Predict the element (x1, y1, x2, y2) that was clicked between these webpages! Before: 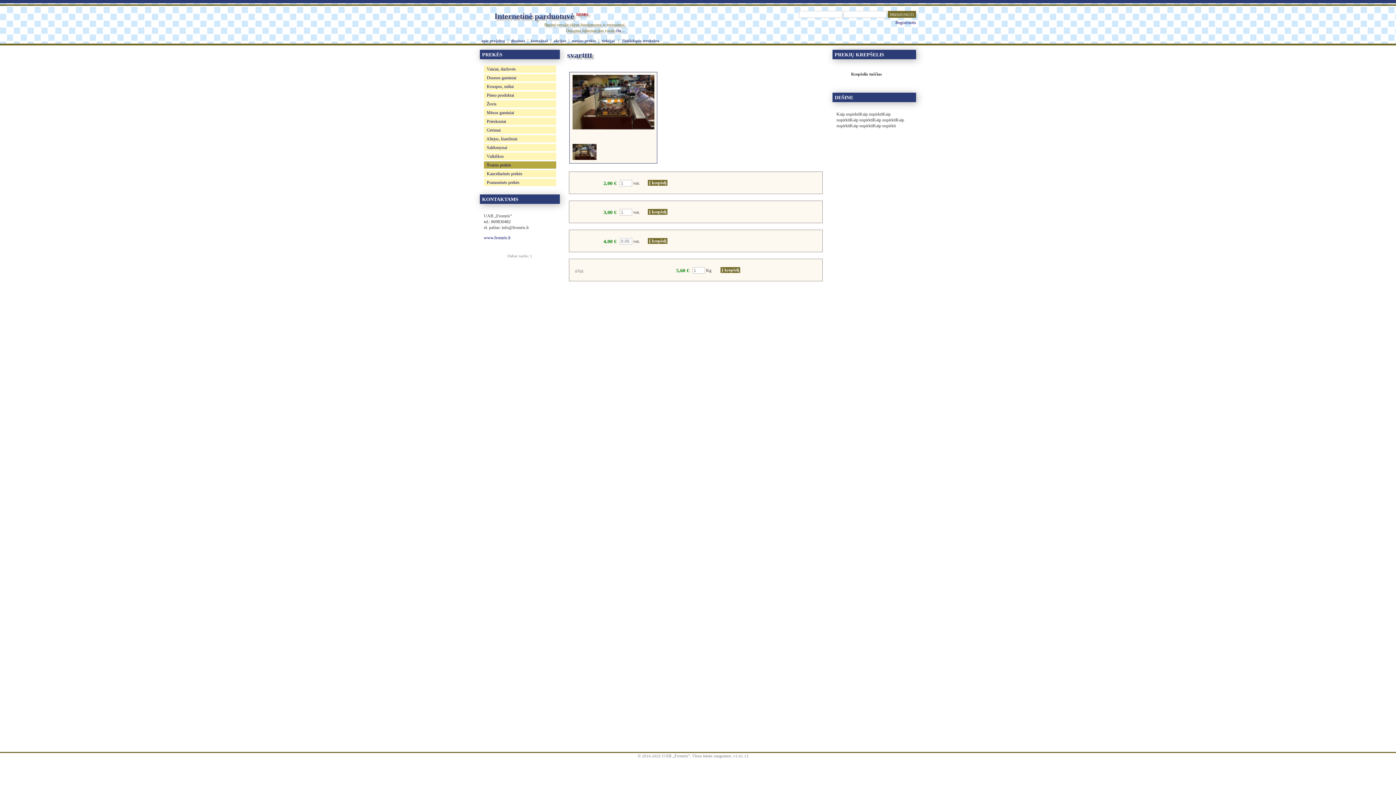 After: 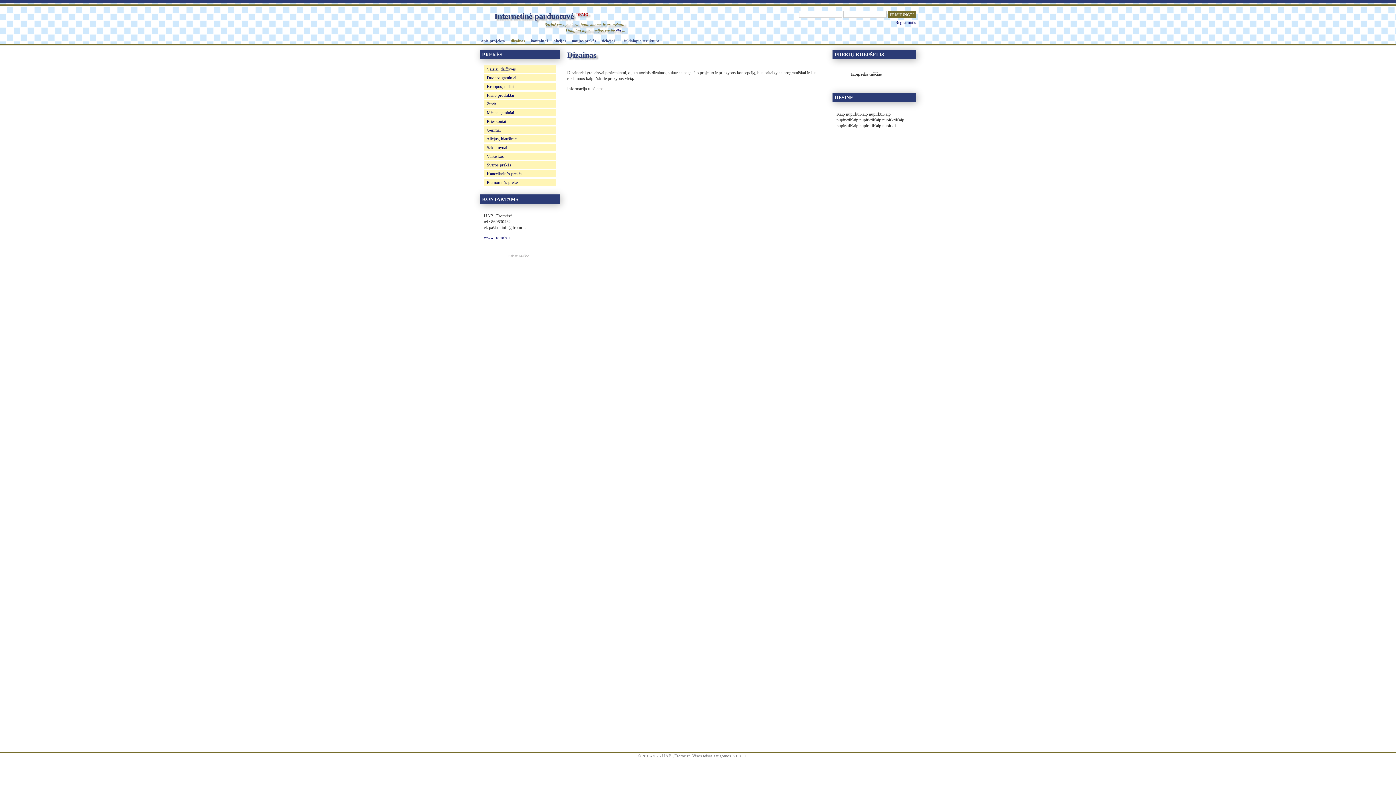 Action: label: dizainas bbox: (509, 37, 526, 43)